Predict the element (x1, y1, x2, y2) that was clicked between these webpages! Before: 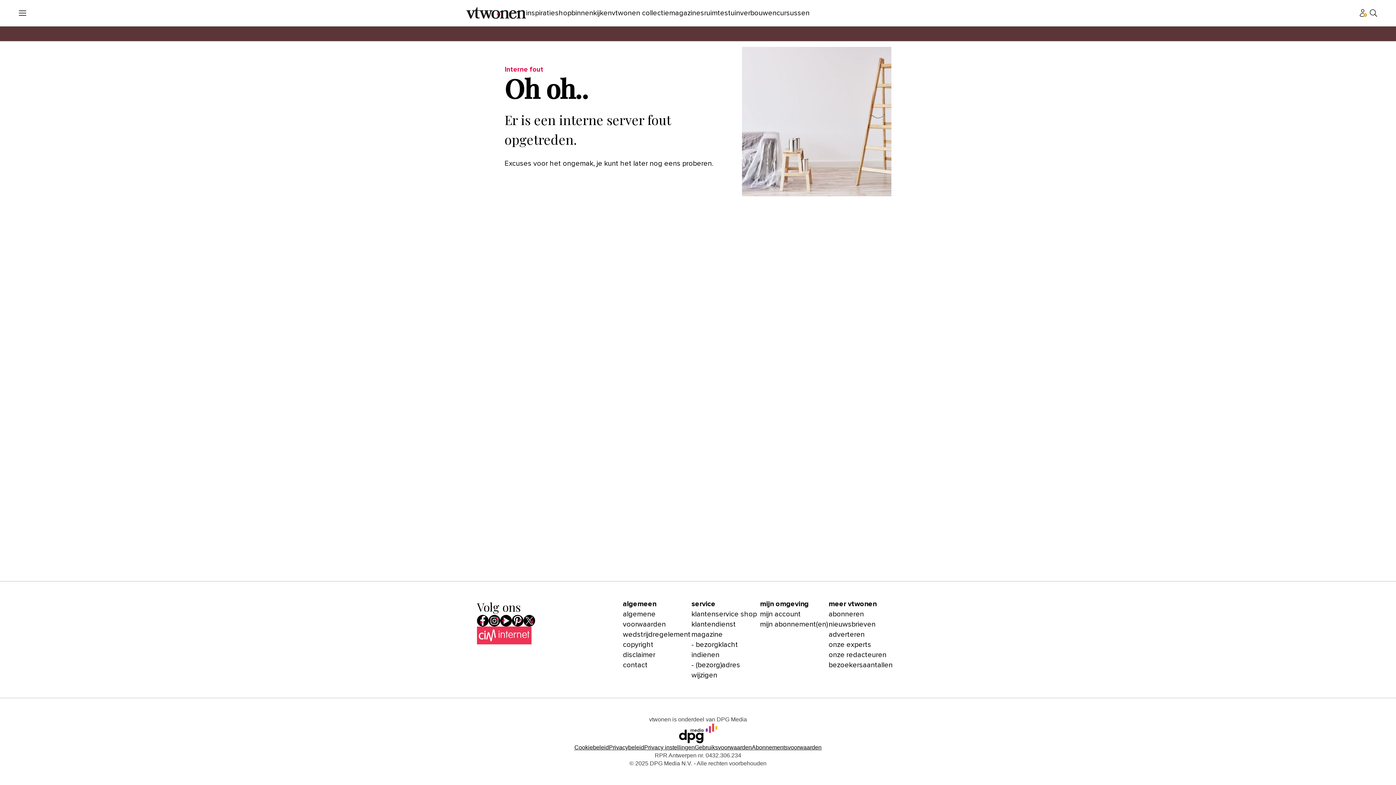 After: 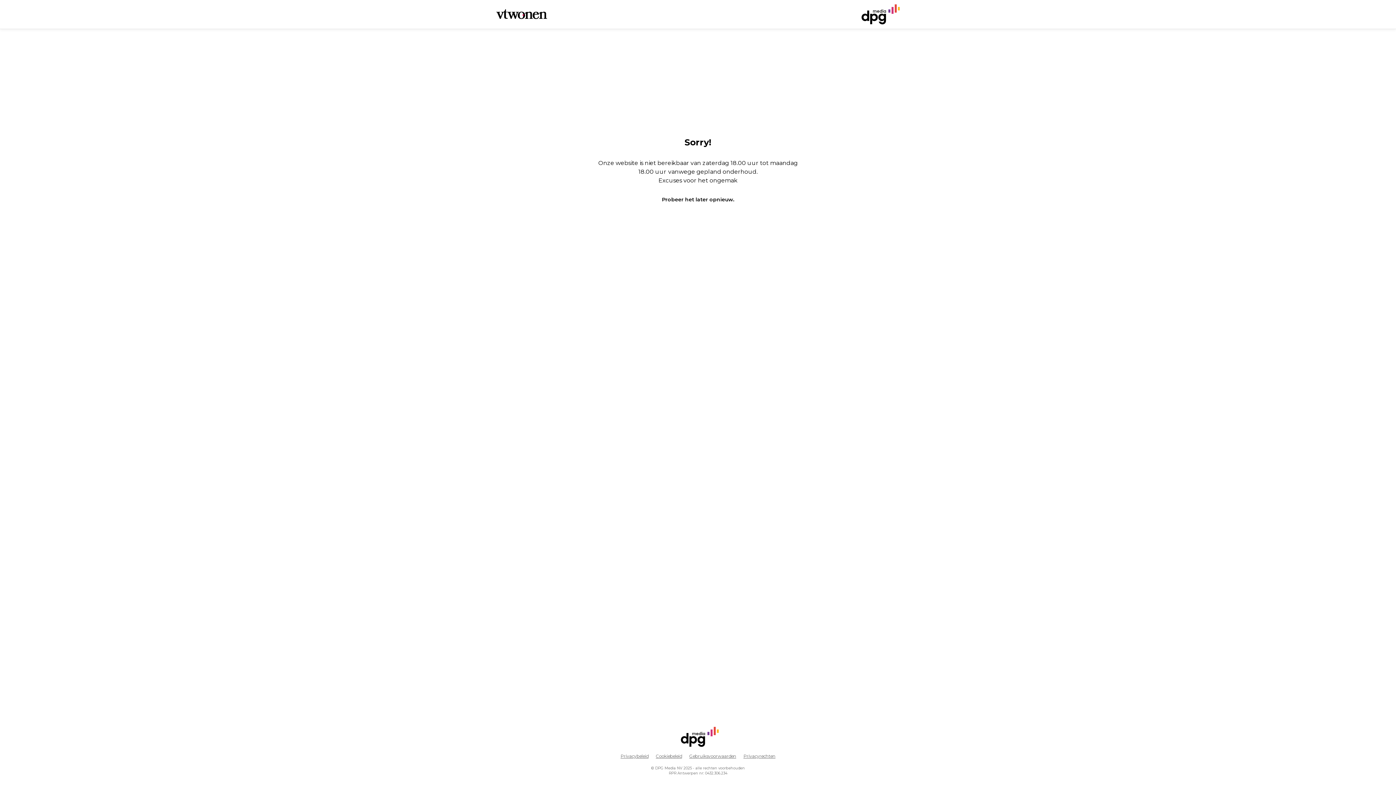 Action: label: - (bezorg)adres wijzigen bbox: (691, 660, 760, 680)